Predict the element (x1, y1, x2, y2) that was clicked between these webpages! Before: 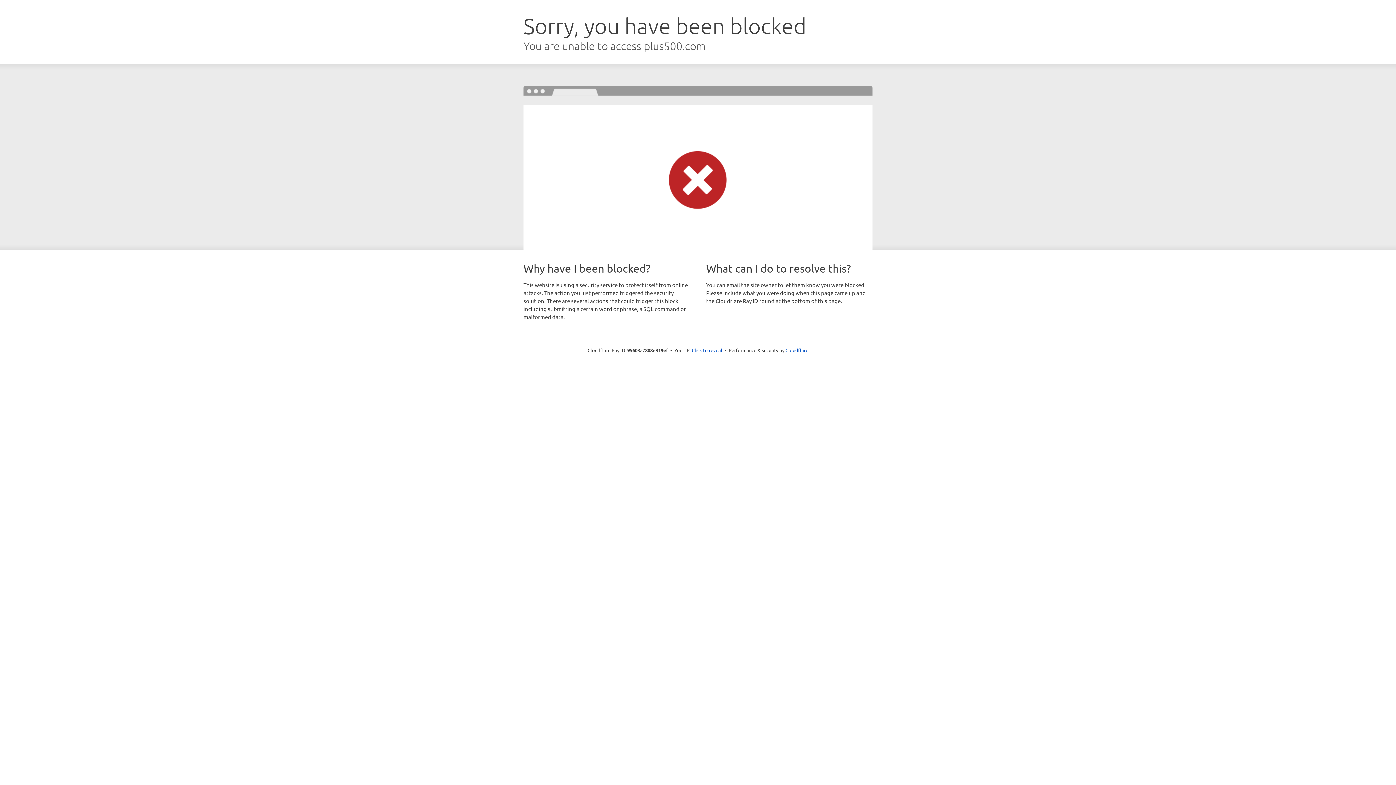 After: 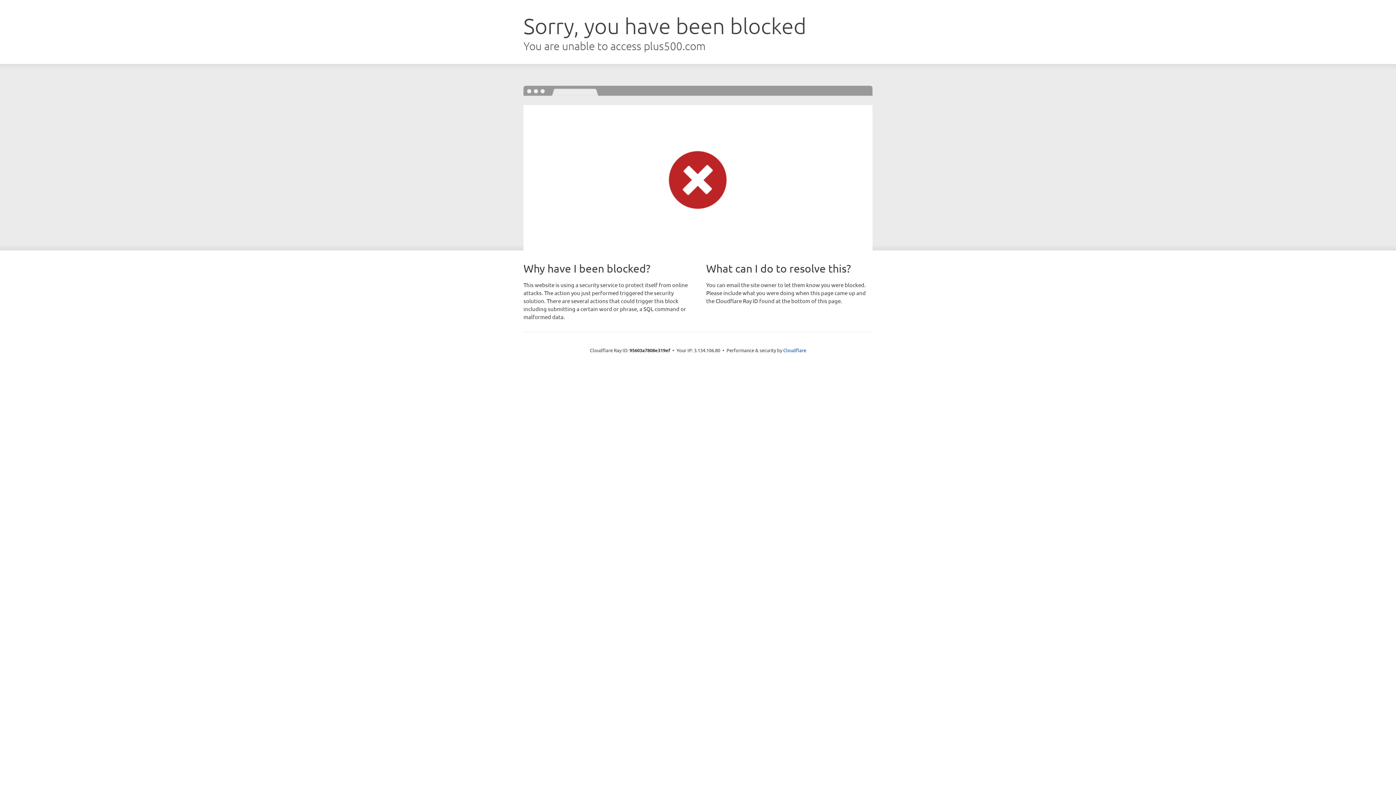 Action: bbox: (692, 346, 722, 353) label: Click to reveal